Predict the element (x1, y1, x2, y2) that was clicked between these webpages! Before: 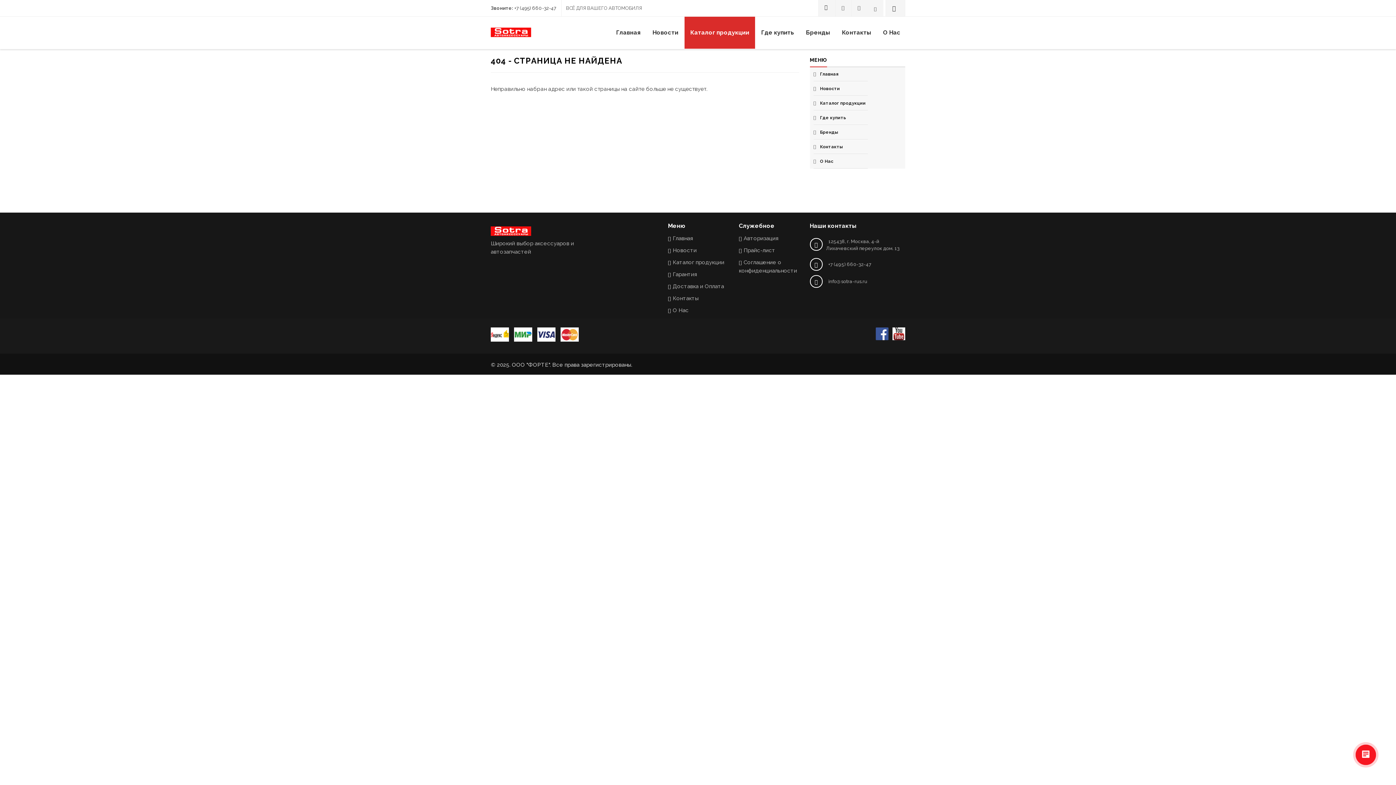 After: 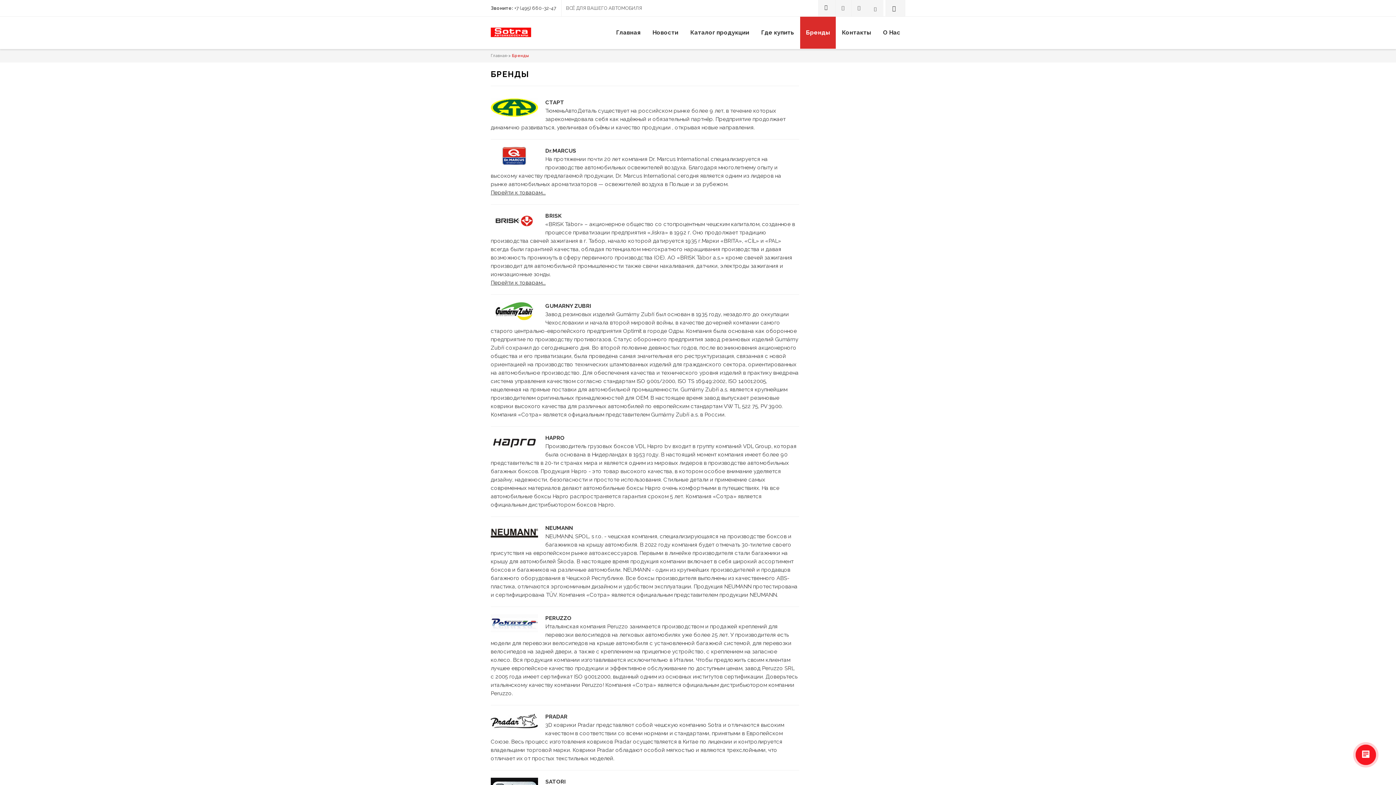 Action: label: Бренды bbox: (800, 16, 836, 48)